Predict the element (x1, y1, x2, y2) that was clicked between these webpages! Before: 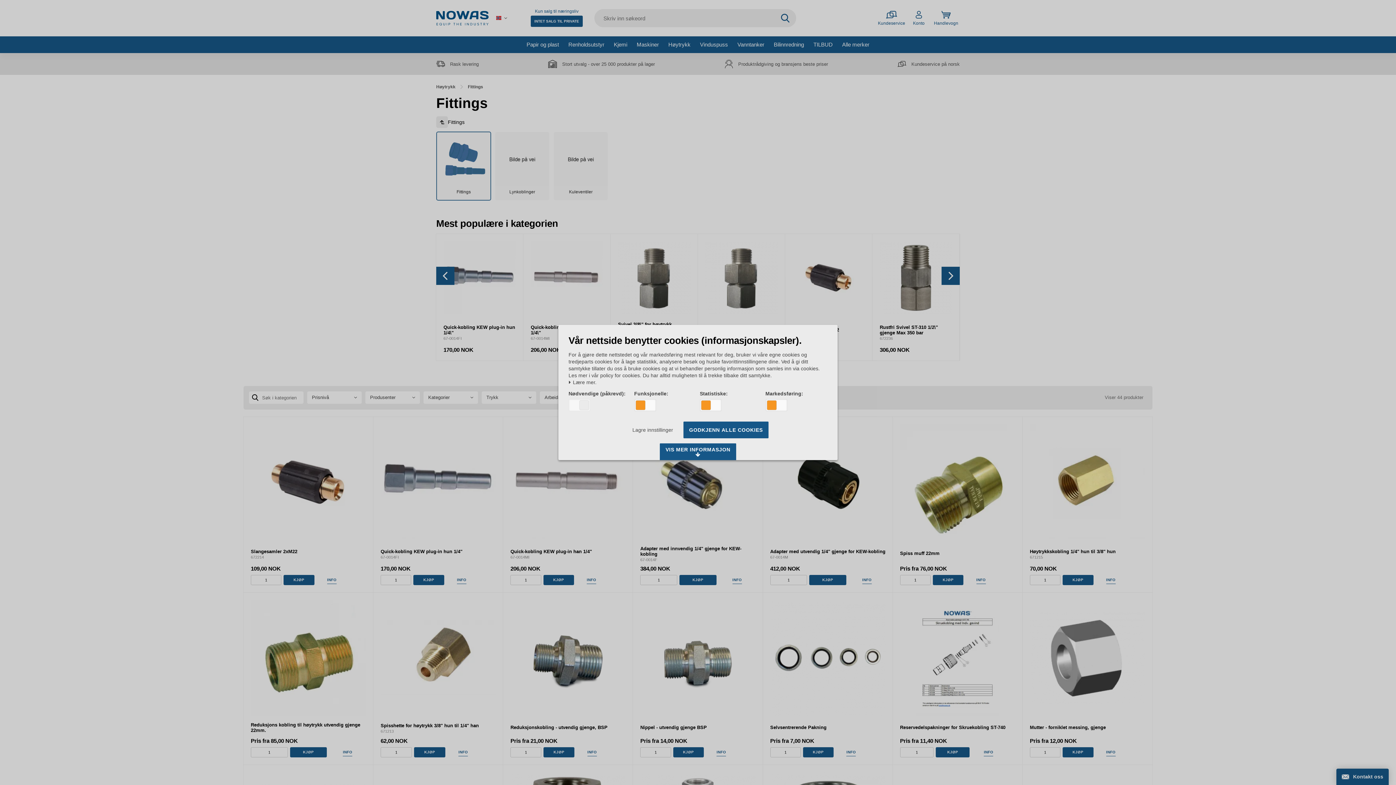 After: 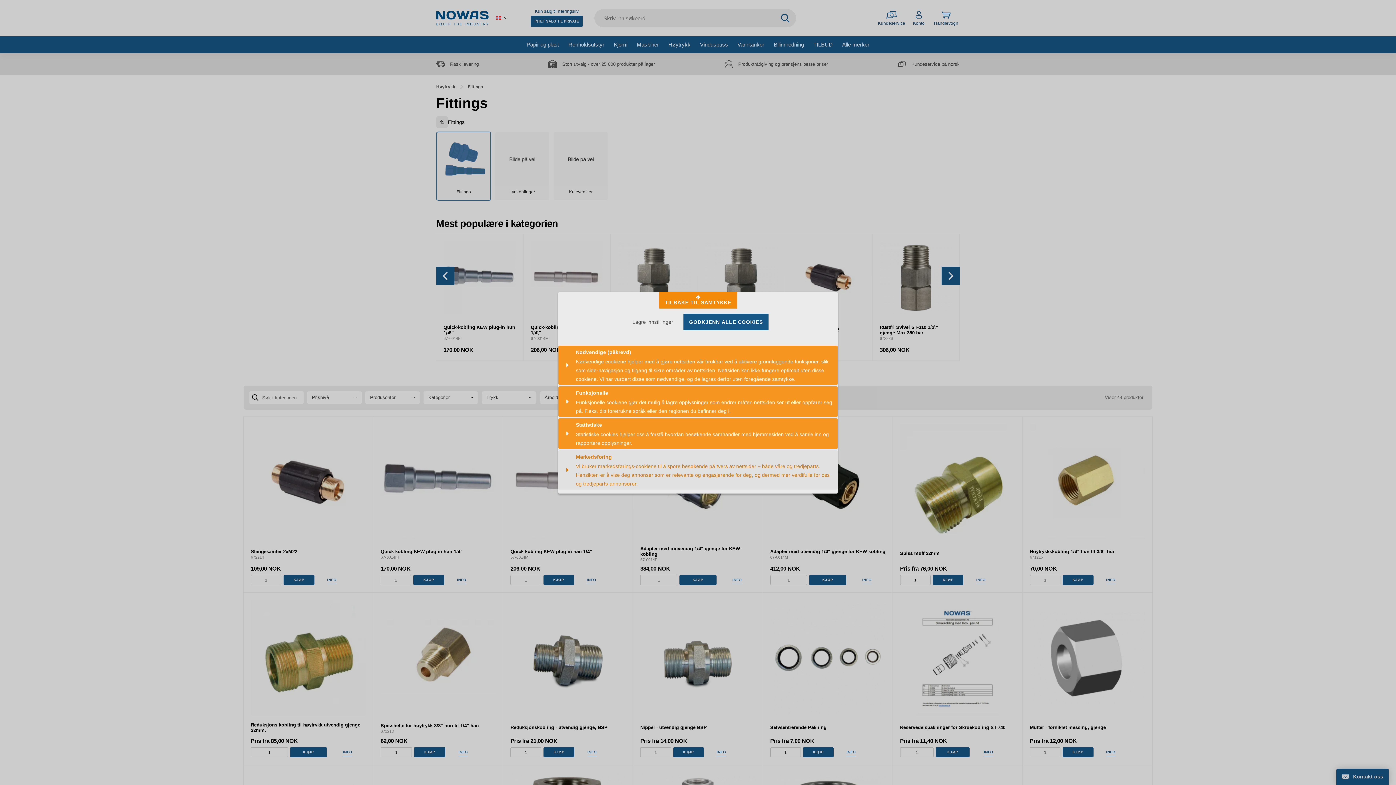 Action: label: VIS MER INFORMASJON bbox: (659, 443, 736, 460)